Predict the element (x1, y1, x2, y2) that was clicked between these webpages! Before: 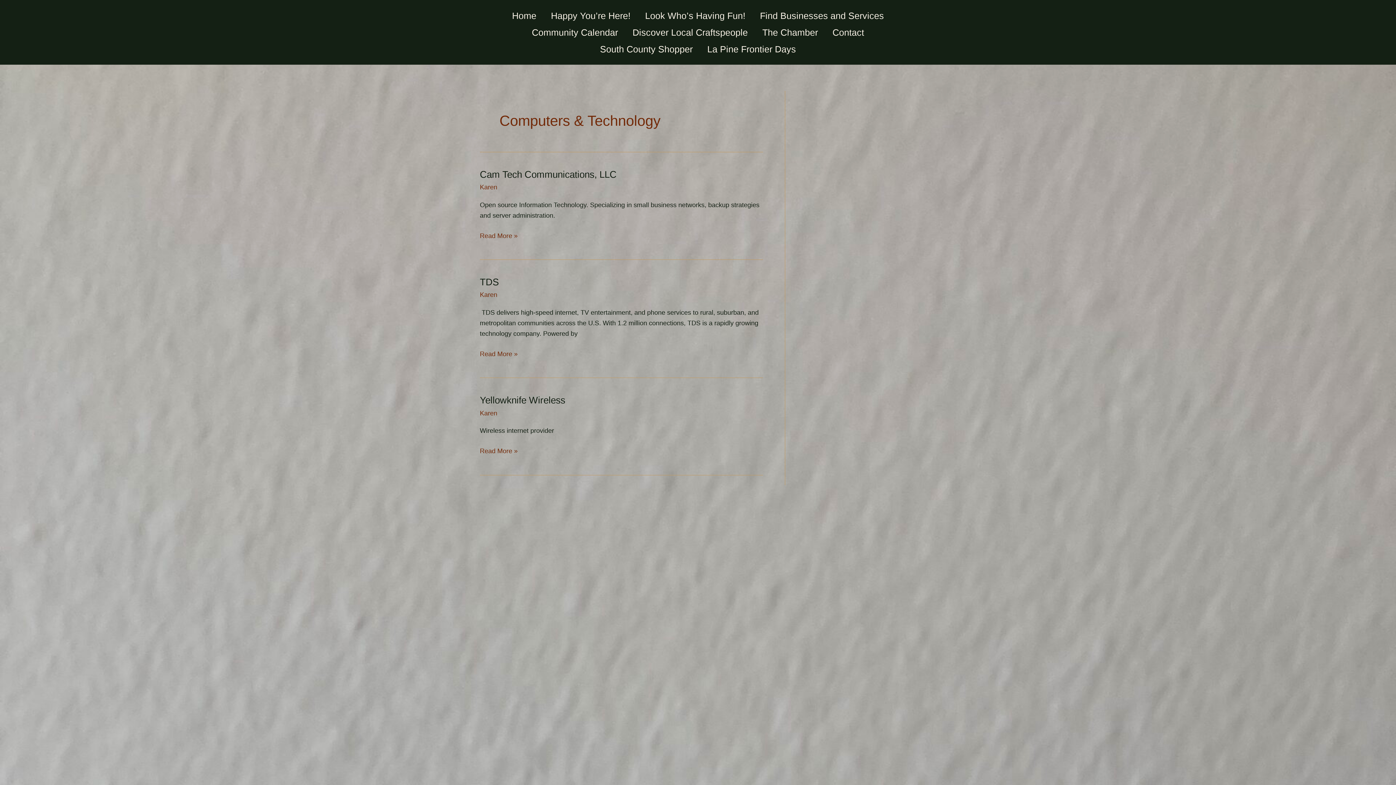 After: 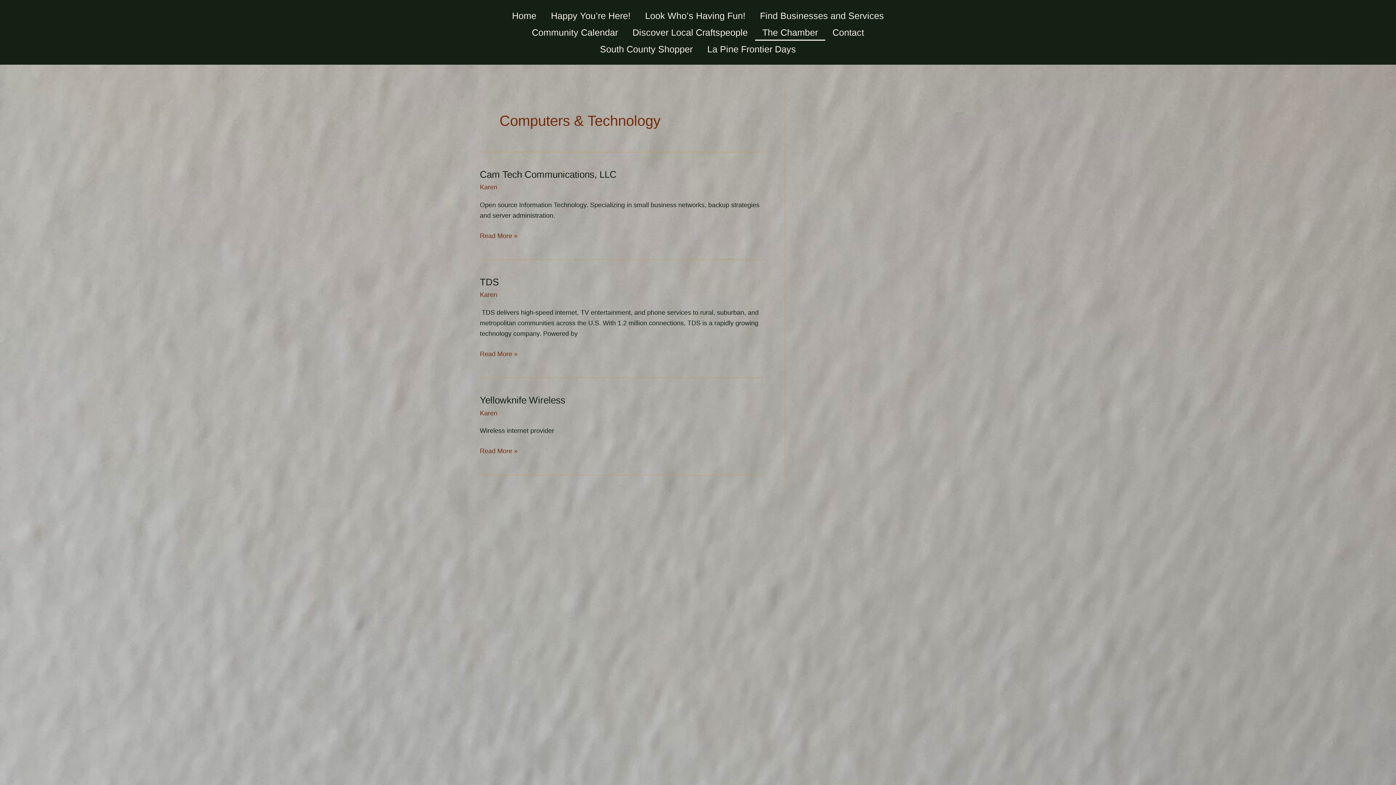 Action: label: The Chamber bbox: (755, 24, 825, 40)